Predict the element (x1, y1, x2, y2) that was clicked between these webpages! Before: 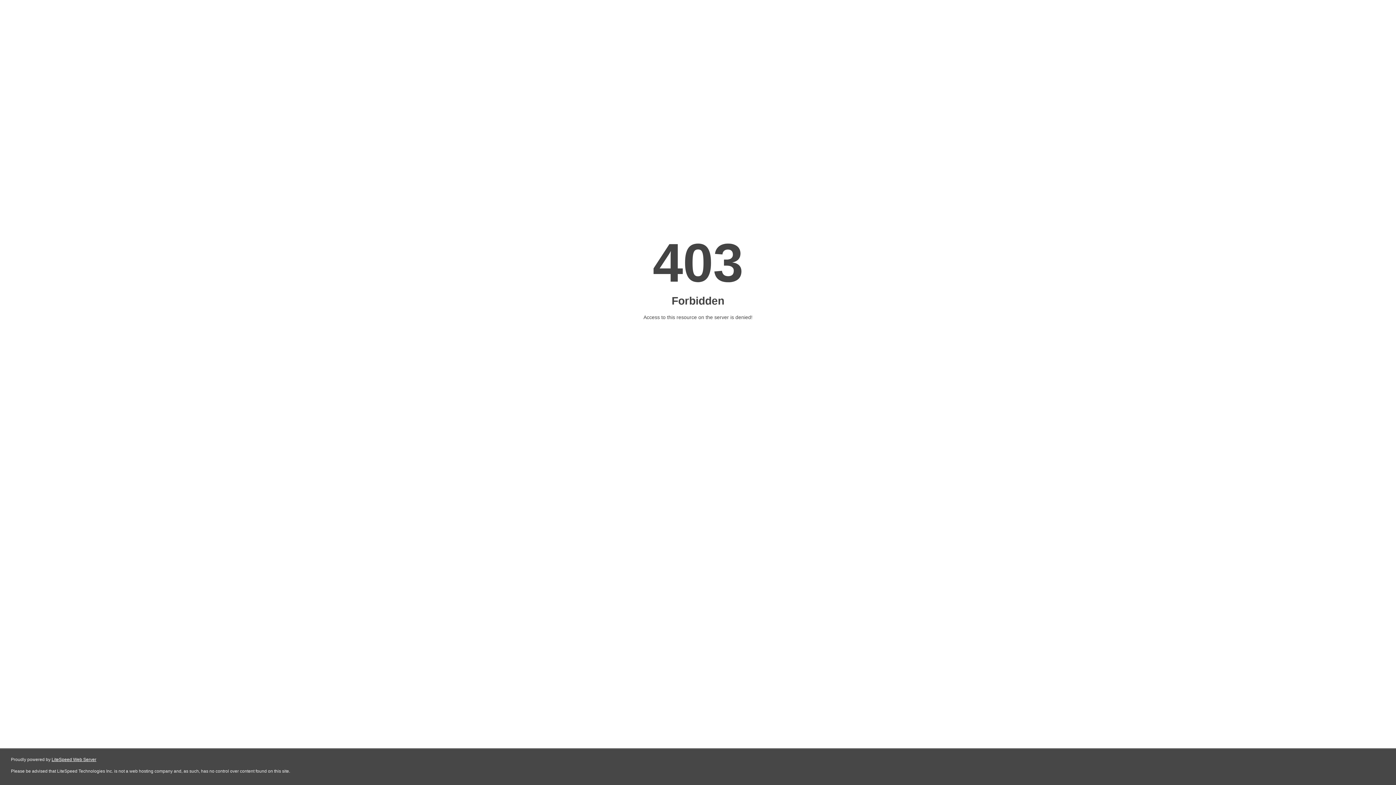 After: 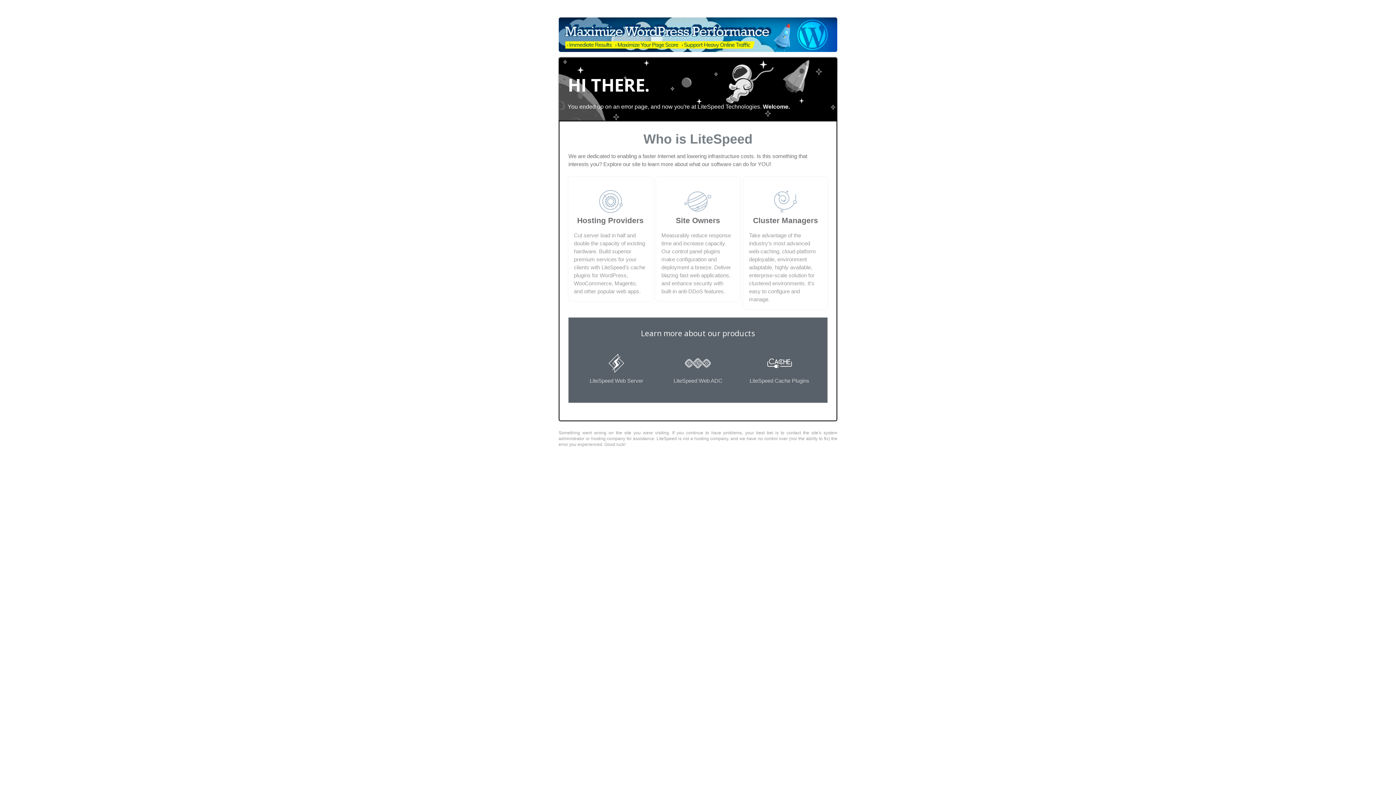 Action: bbox: (51, 757, 96, 762) label: LiteSpeed Web Server